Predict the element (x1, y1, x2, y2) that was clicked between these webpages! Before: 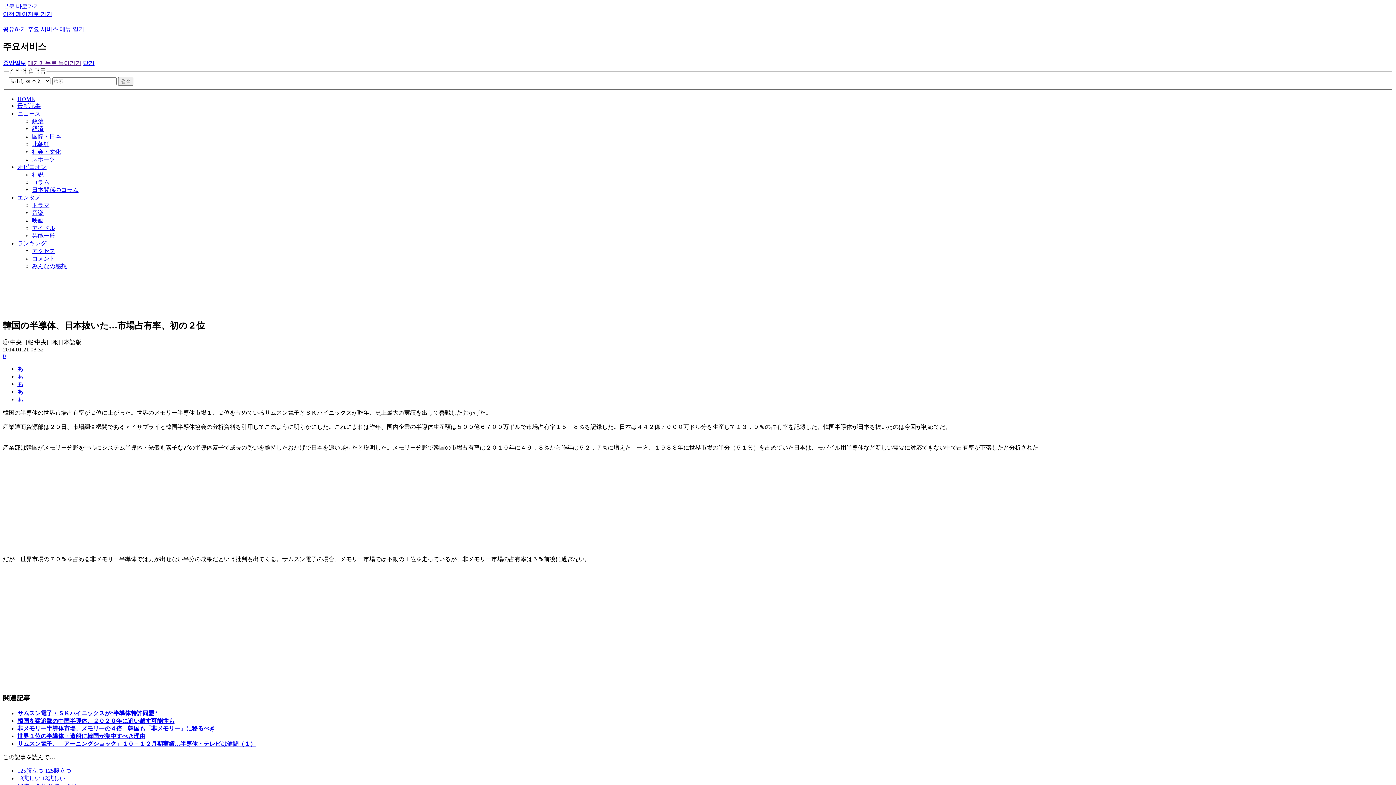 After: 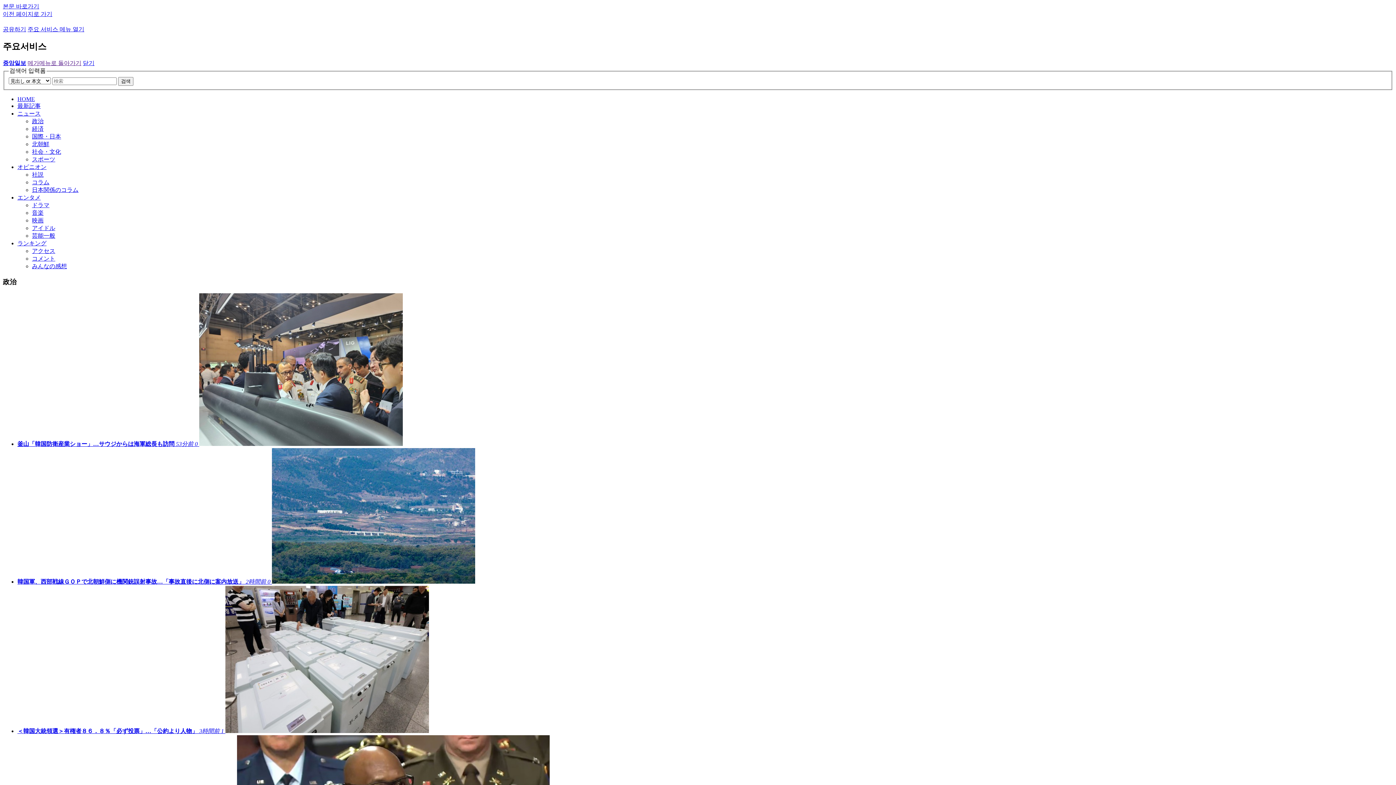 Action: label: 政治 bbox: (32, 118, 43, 124)